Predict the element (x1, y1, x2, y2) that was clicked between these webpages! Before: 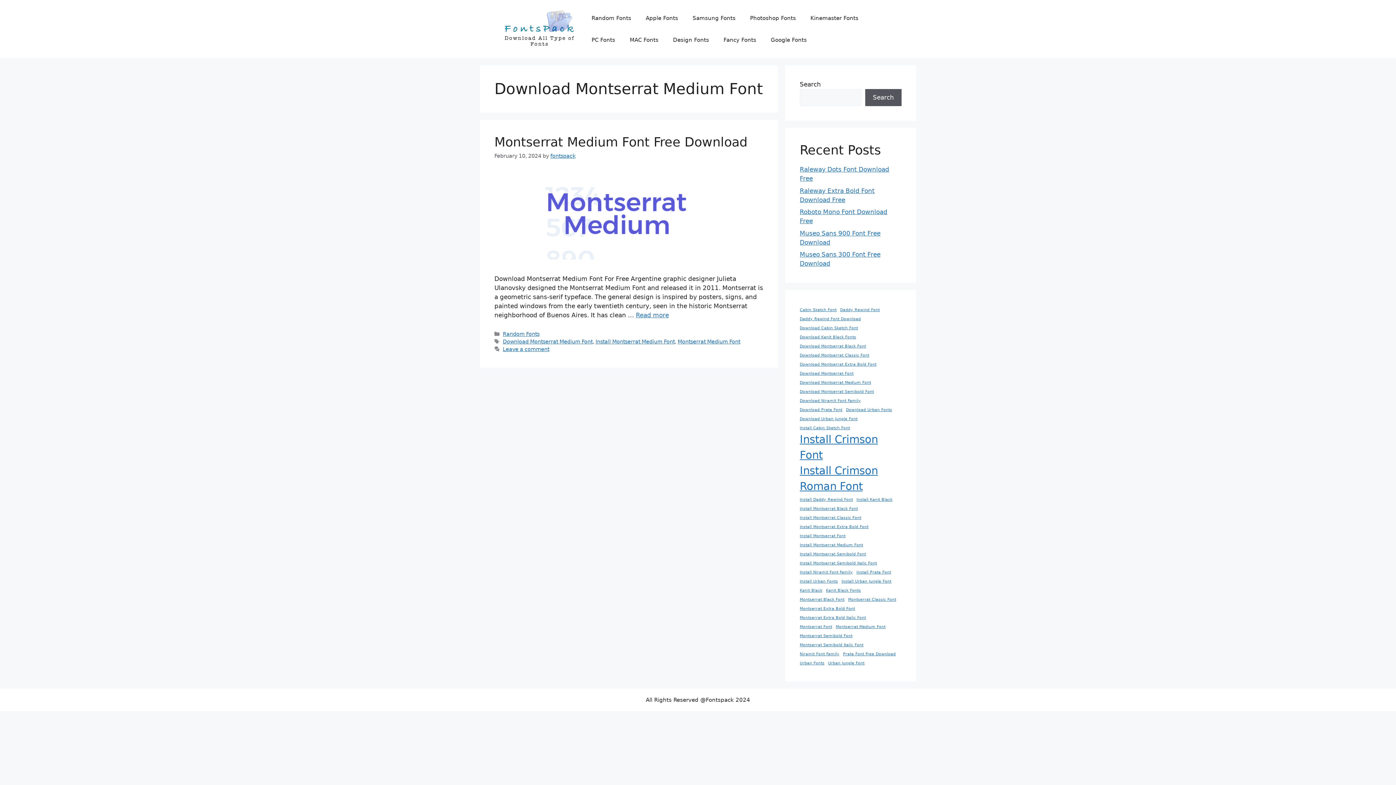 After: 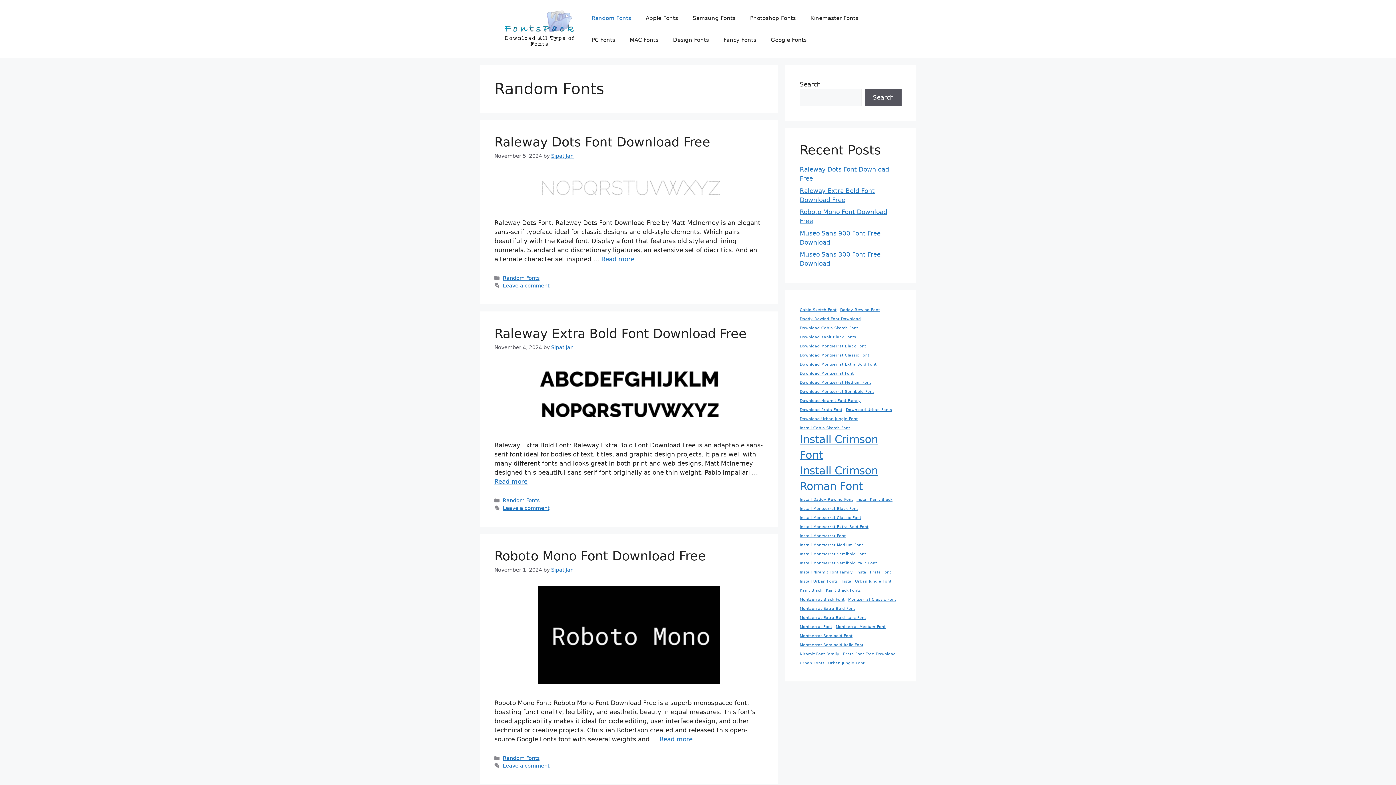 Action: label: Random Fonts bbox: (502, 331, 539, 337)